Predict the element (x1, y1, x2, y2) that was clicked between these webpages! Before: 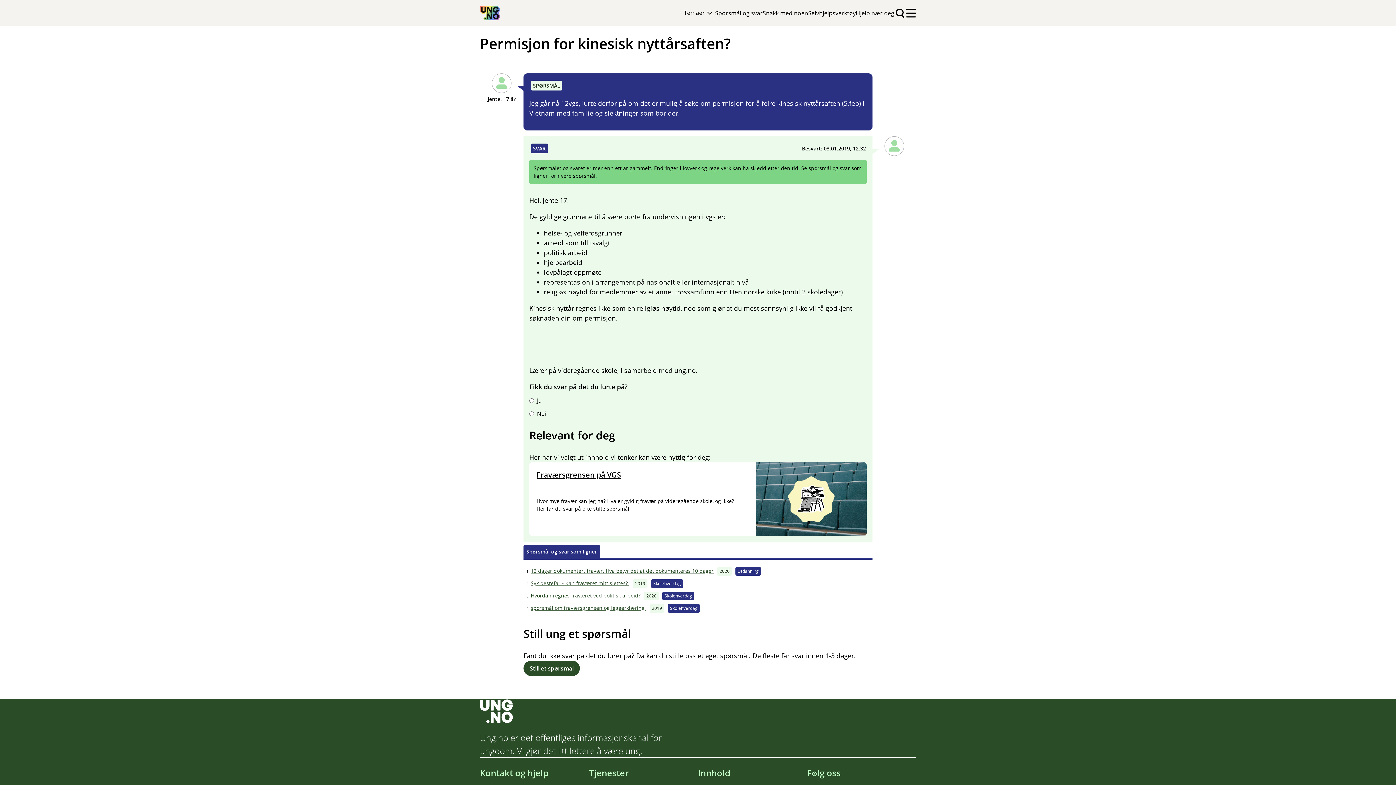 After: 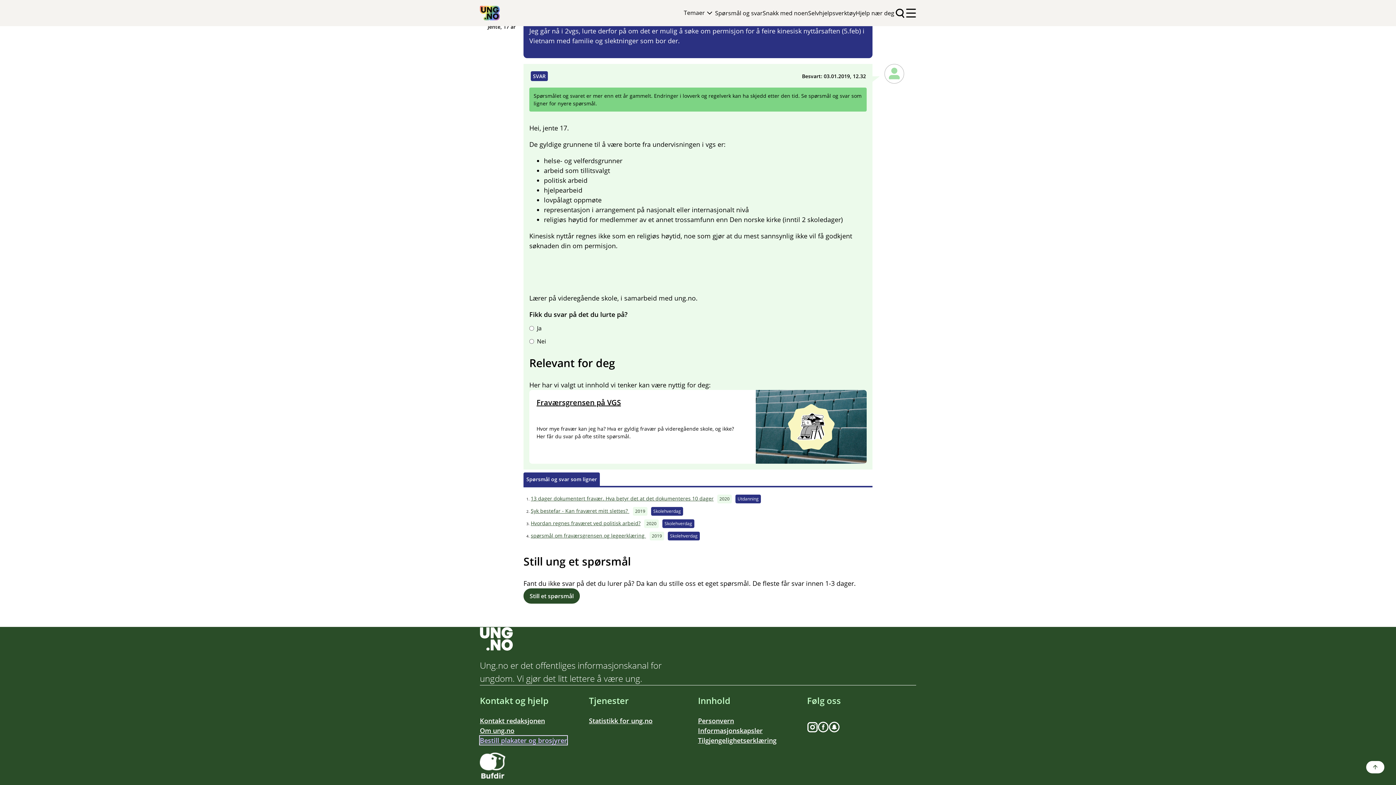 Action: bbox: (480, 618, 567, 627) label: Bestill plakater og brosjyrer